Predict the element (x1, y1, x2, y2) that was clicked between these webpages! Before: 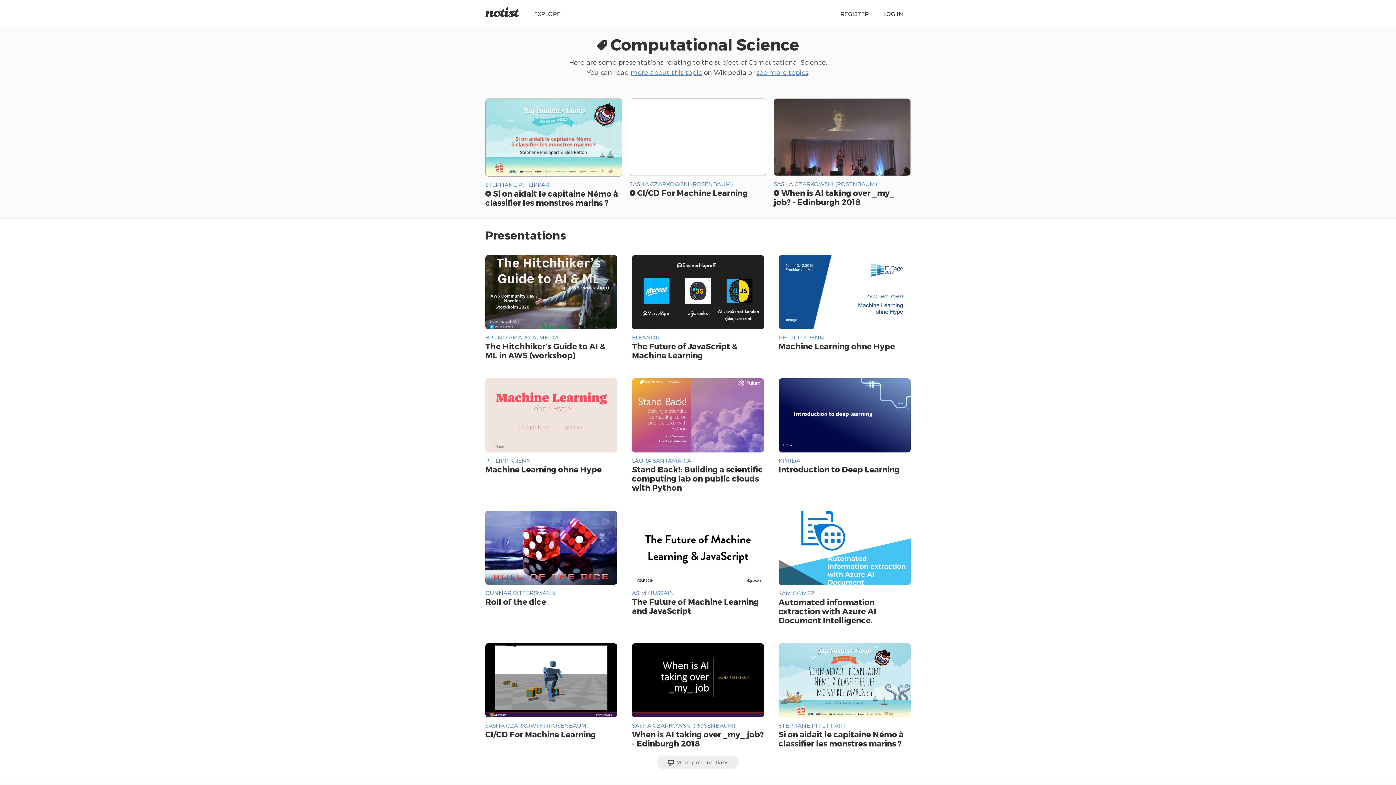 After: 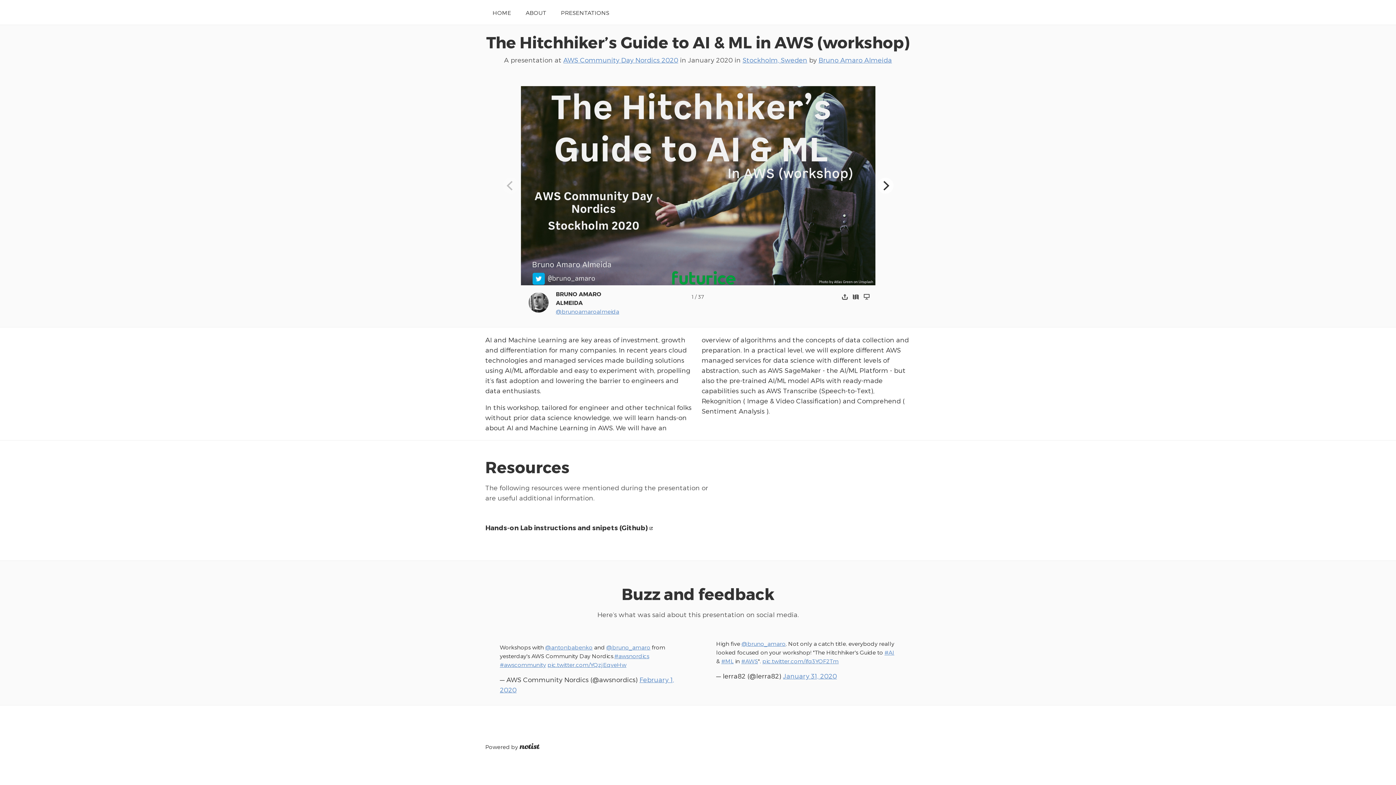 Action: bbox: (485, 255, 617, 329)